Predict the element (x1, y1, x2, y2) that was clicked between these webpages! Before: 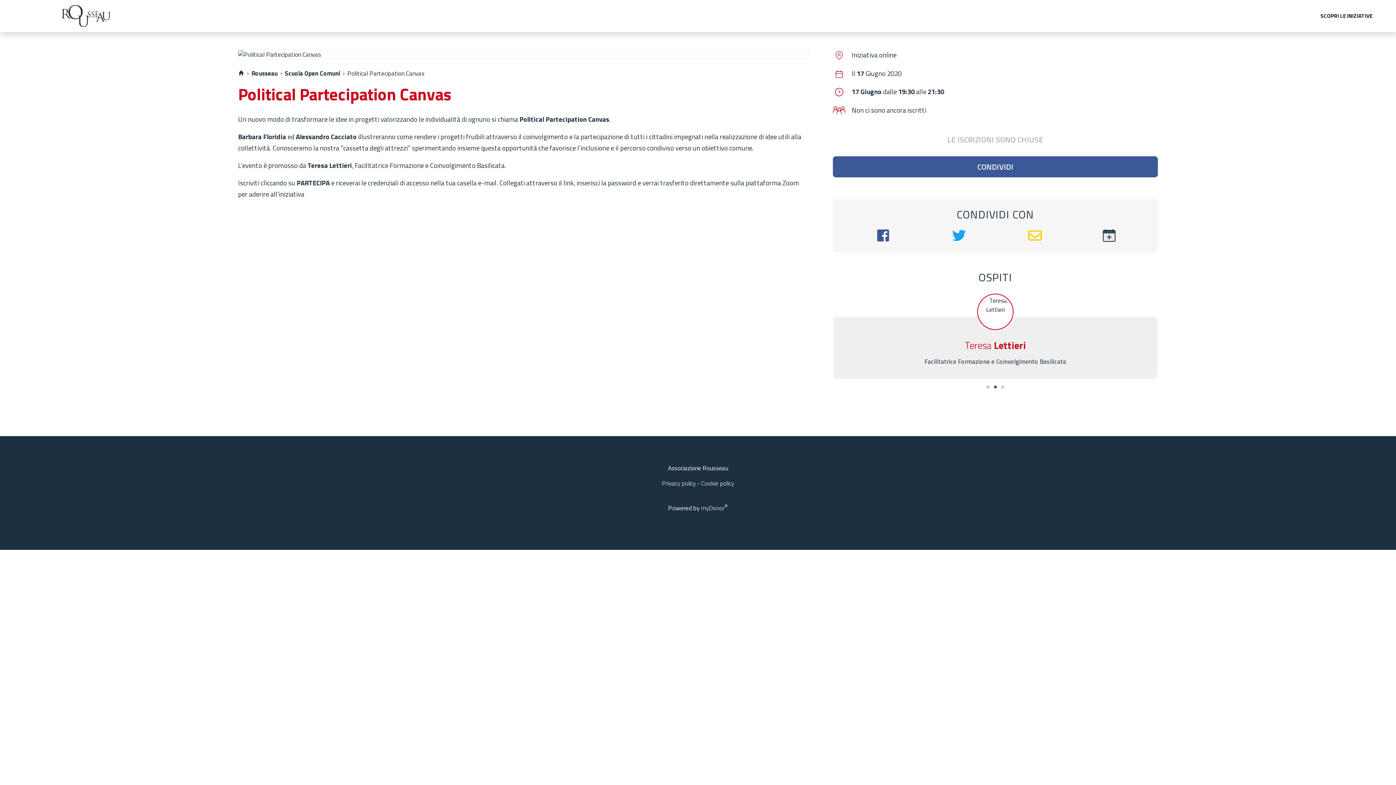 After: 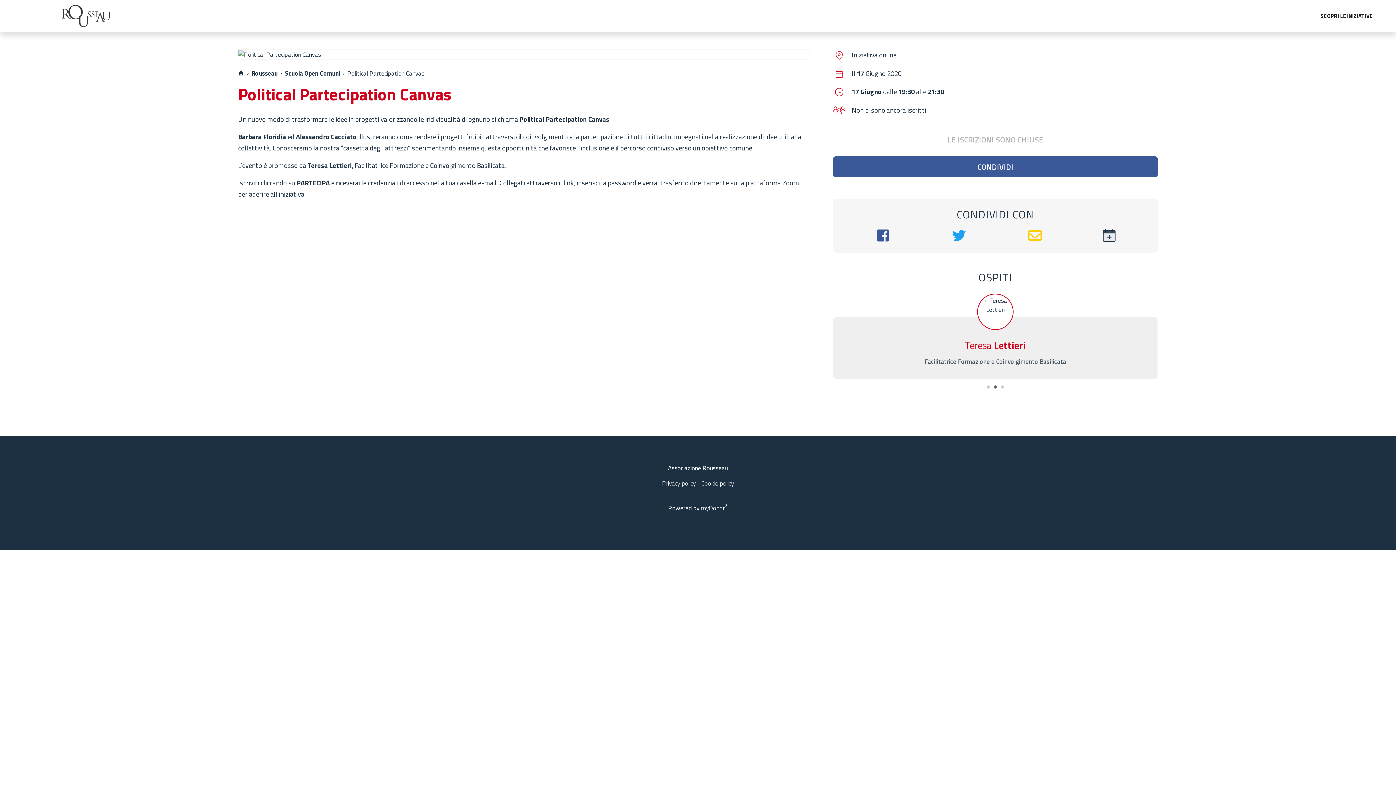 Action: bbox: (701, 503, 728, 513) label: myDonor®